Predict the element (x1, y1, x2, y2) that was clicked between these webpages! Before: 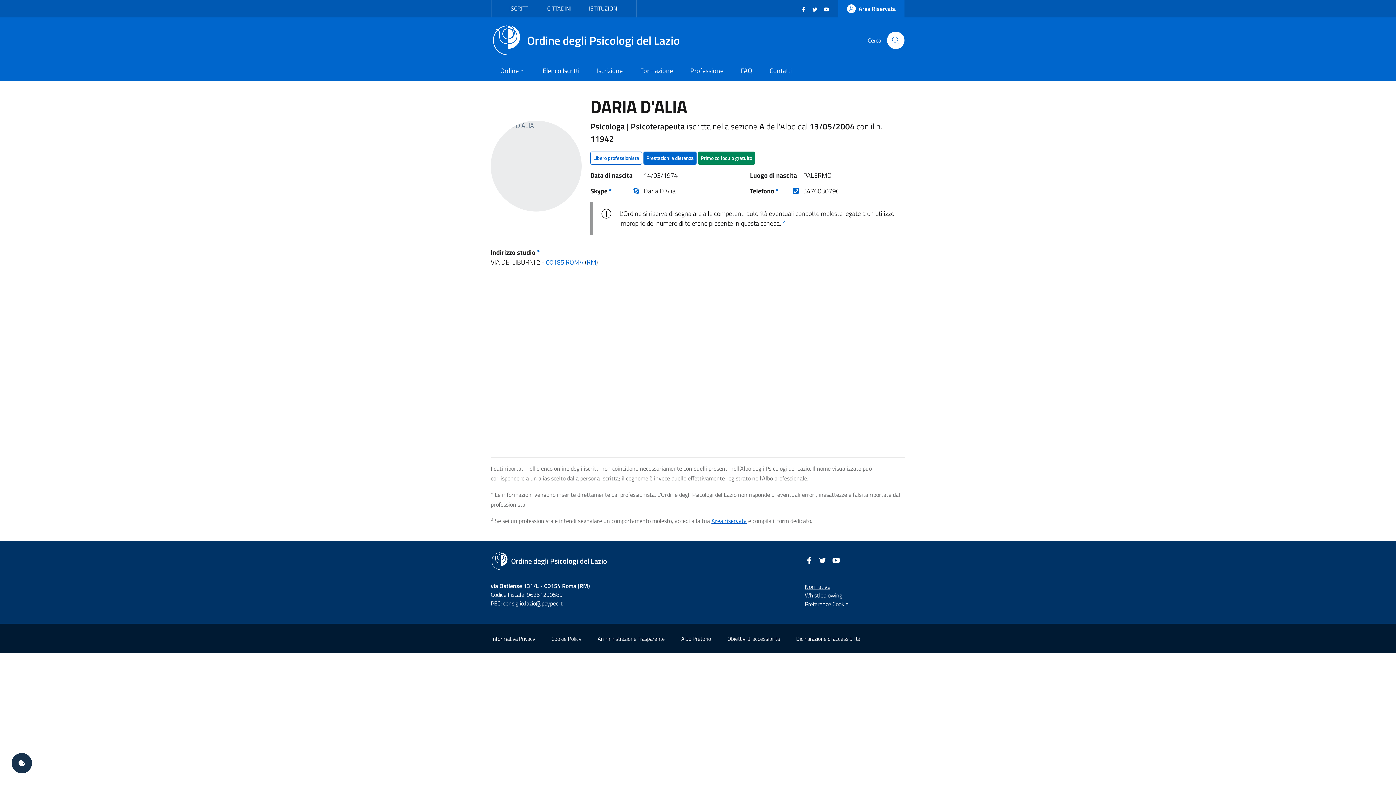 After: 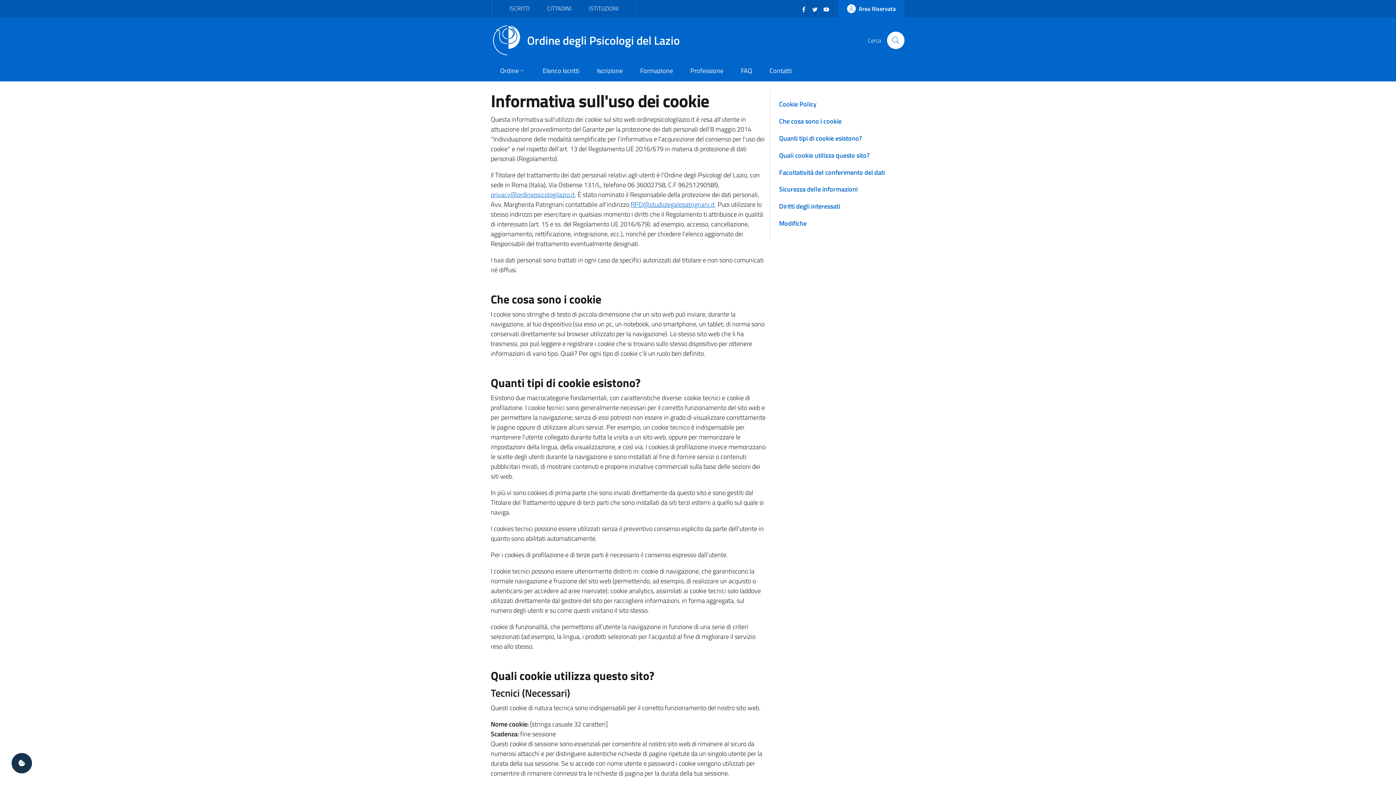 Action: label: Cookie Policy bbox: (551, 634, 581, 643)